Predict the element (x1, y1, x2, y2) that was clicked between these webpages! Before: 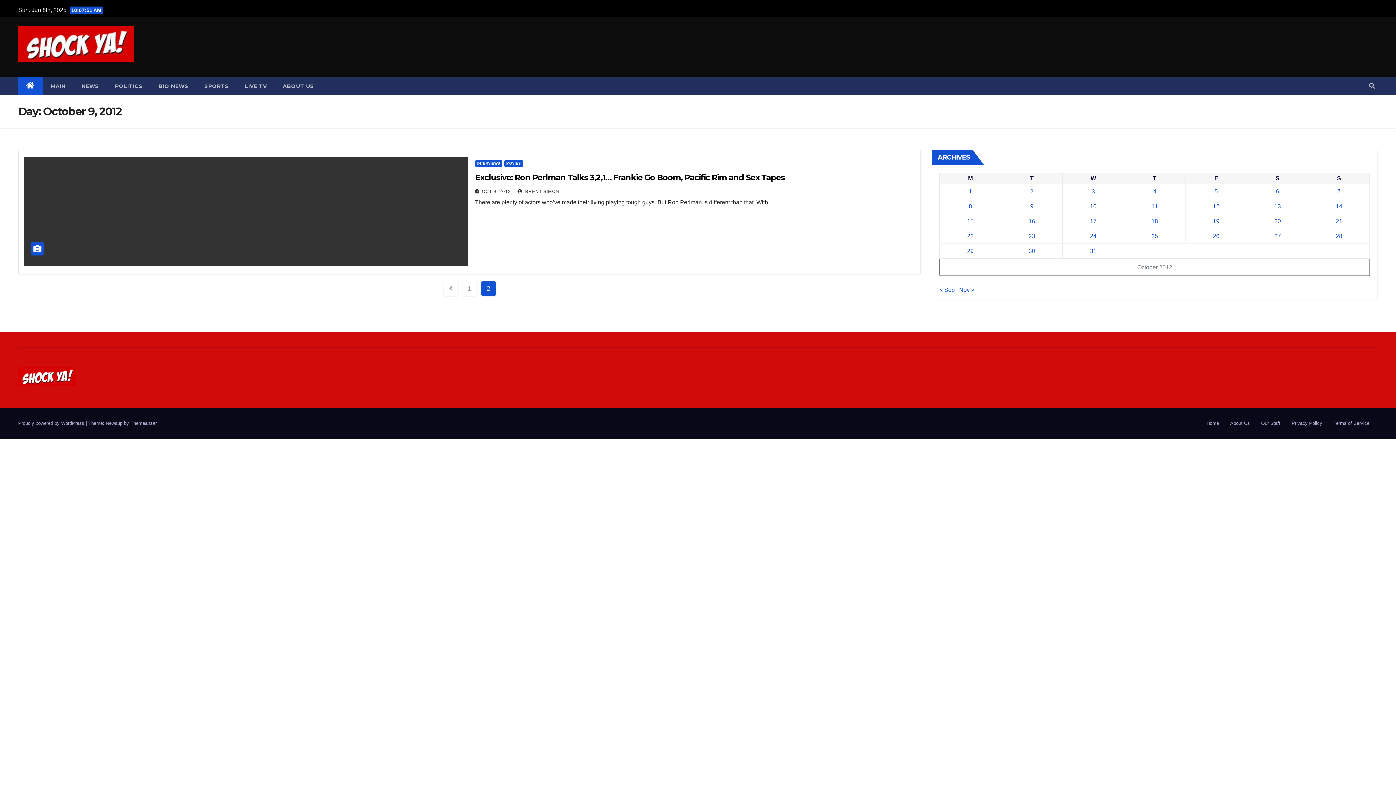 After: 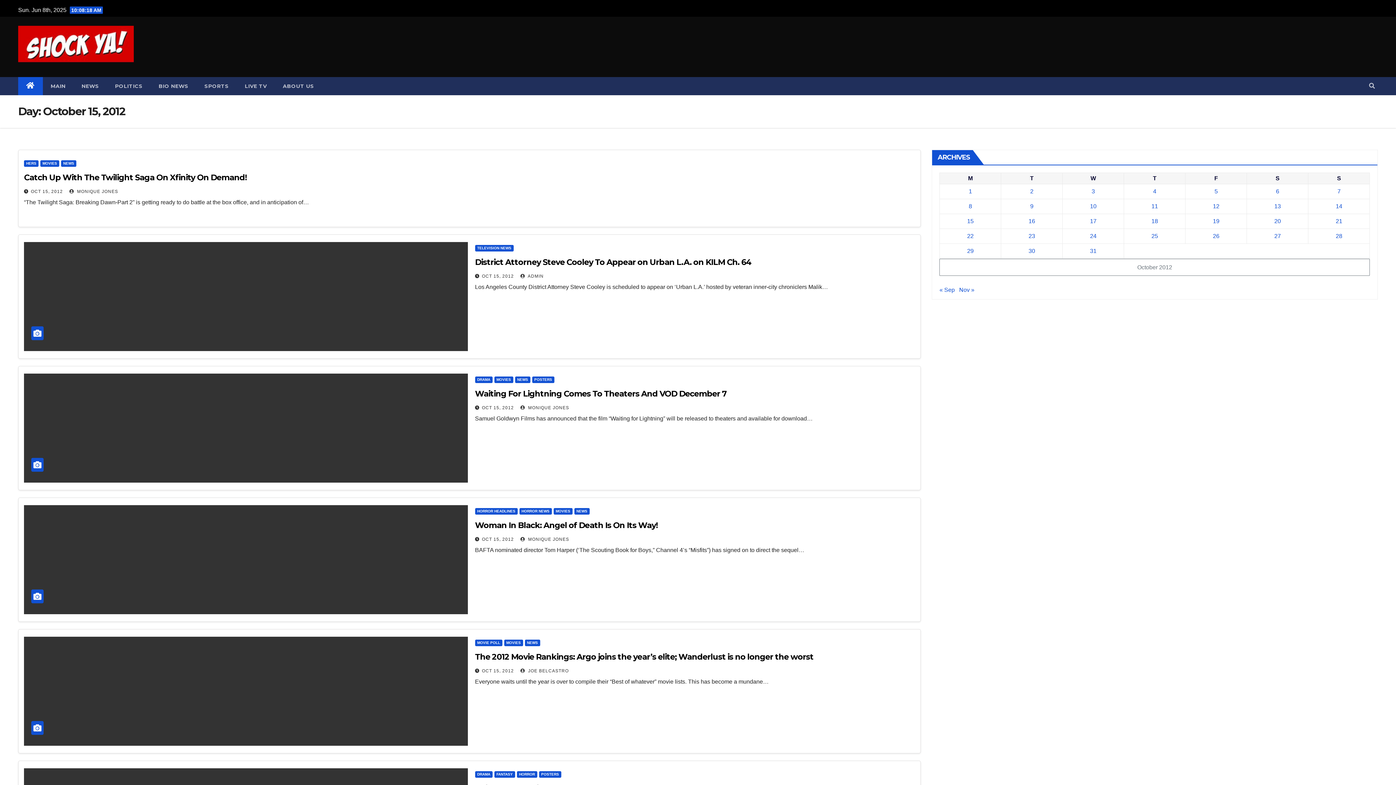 Action: label: Posts published on October 15, 2012 bbox: (967, 218, 973, 224)